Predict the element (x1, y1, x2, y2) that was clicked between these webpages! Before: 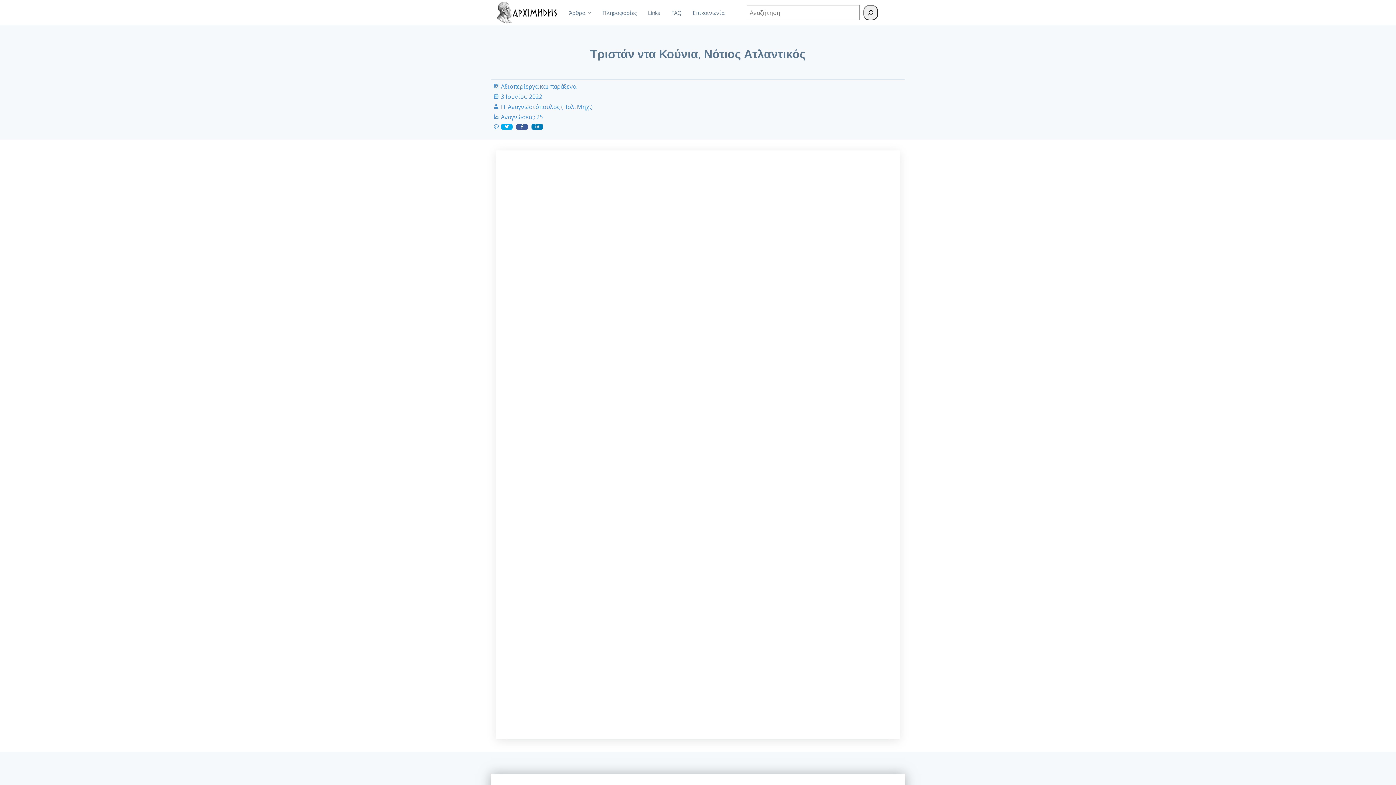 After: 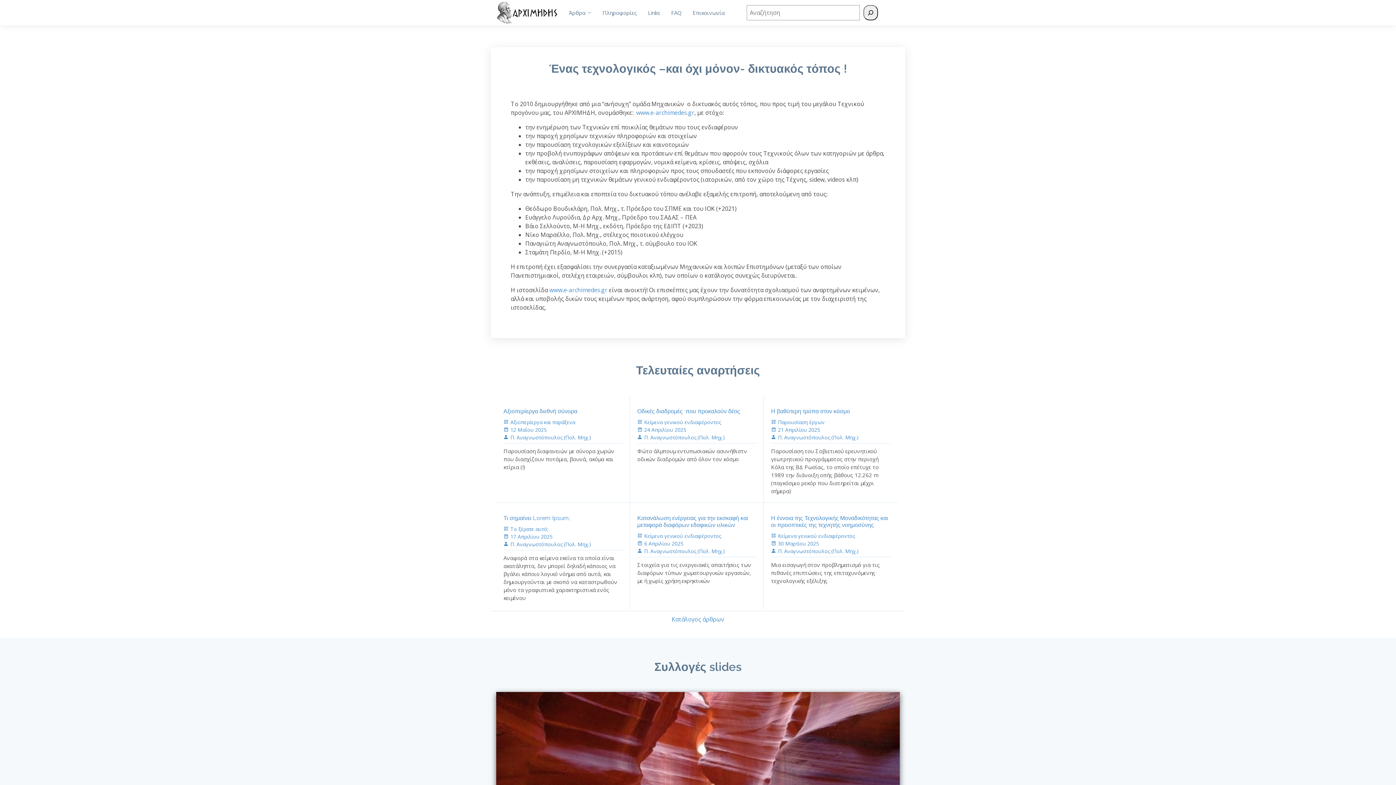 Action: bbox: (496, 8, 558, 16)